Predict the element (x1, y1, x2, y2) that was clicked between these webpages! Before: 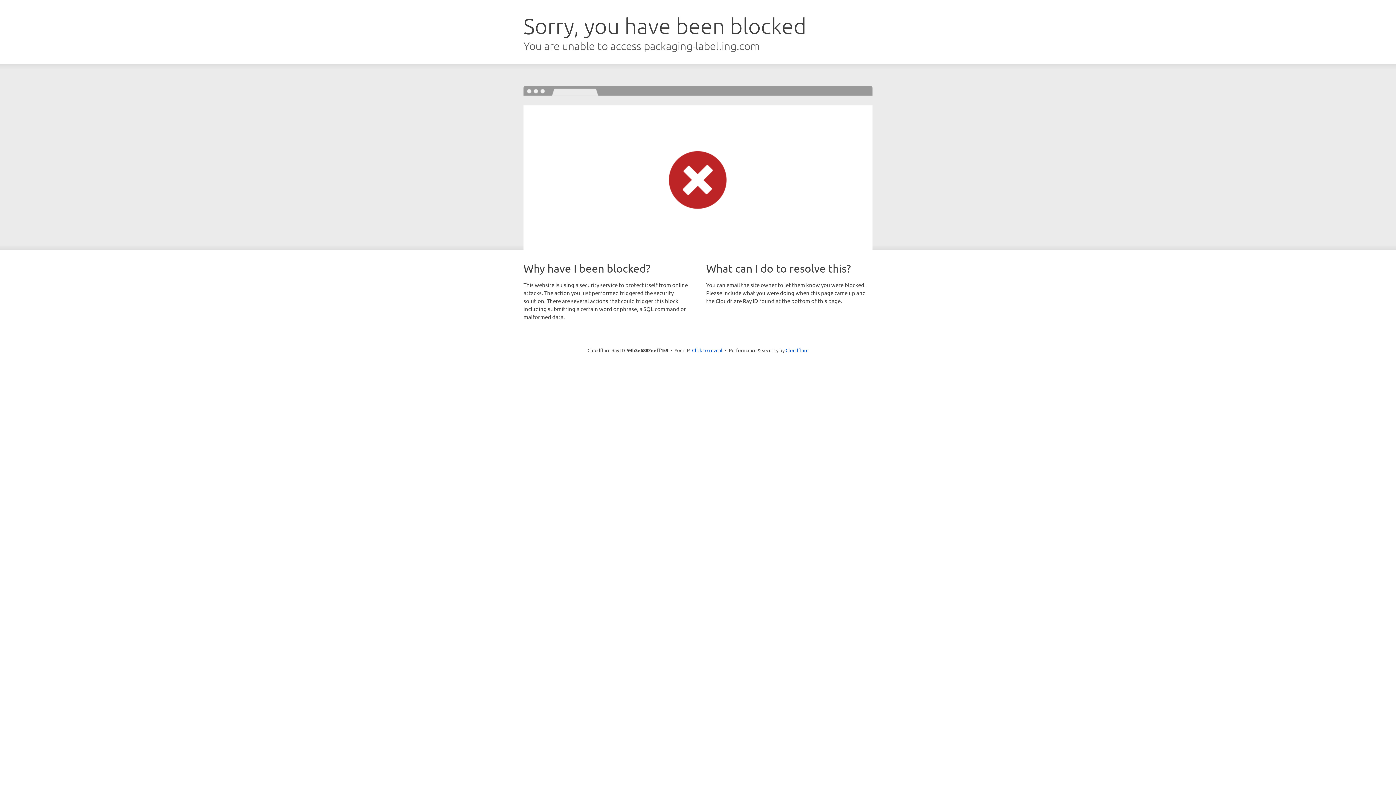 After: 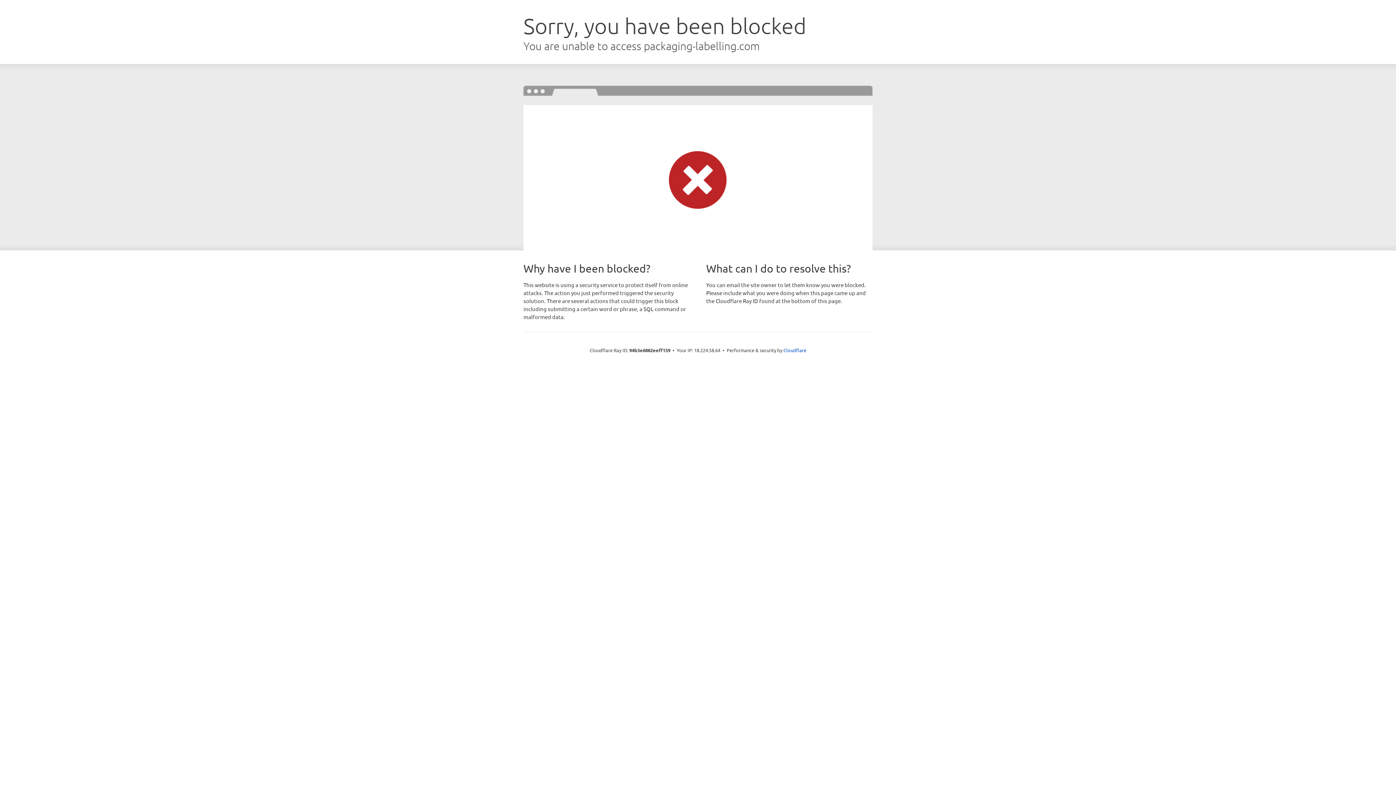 Action: bbox: (692, 346, 722, 353) label: Click to reveal